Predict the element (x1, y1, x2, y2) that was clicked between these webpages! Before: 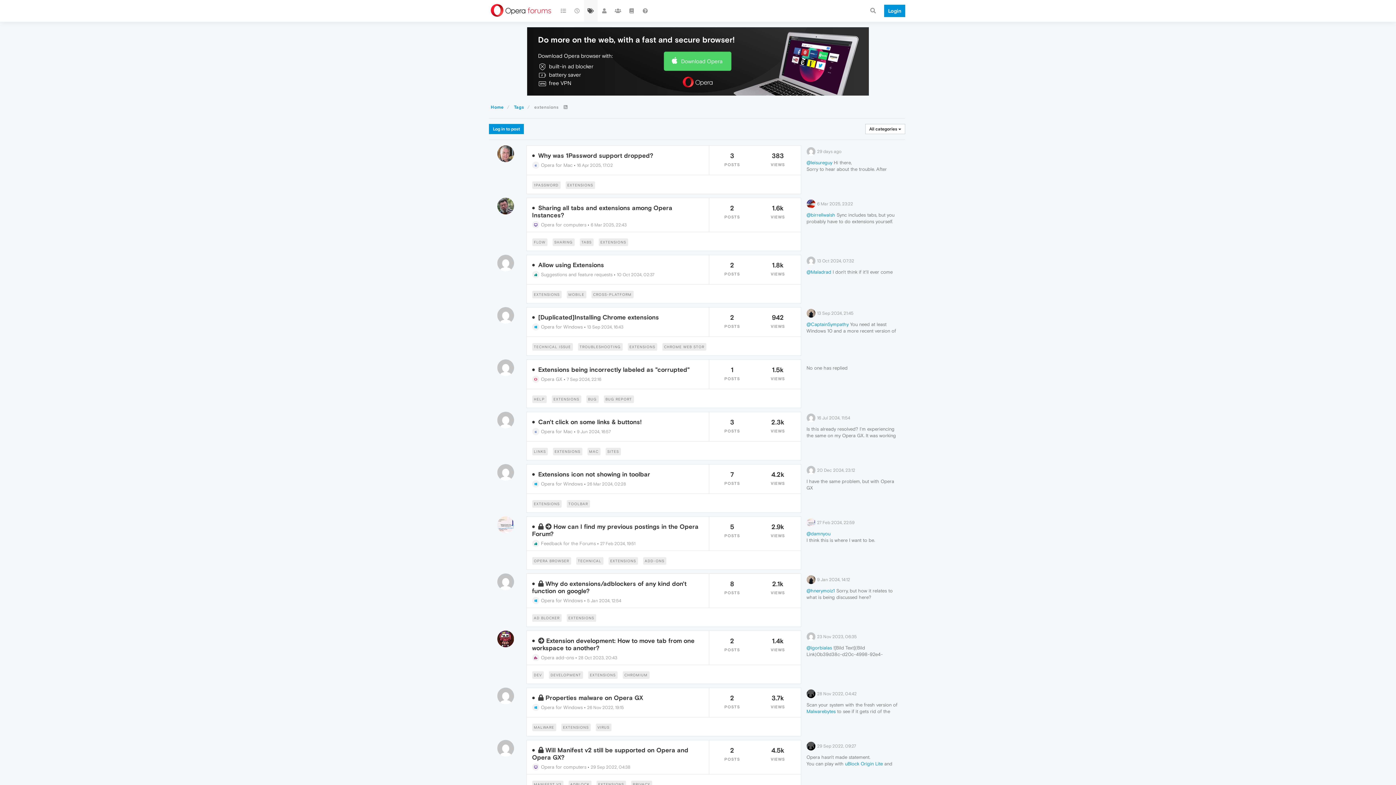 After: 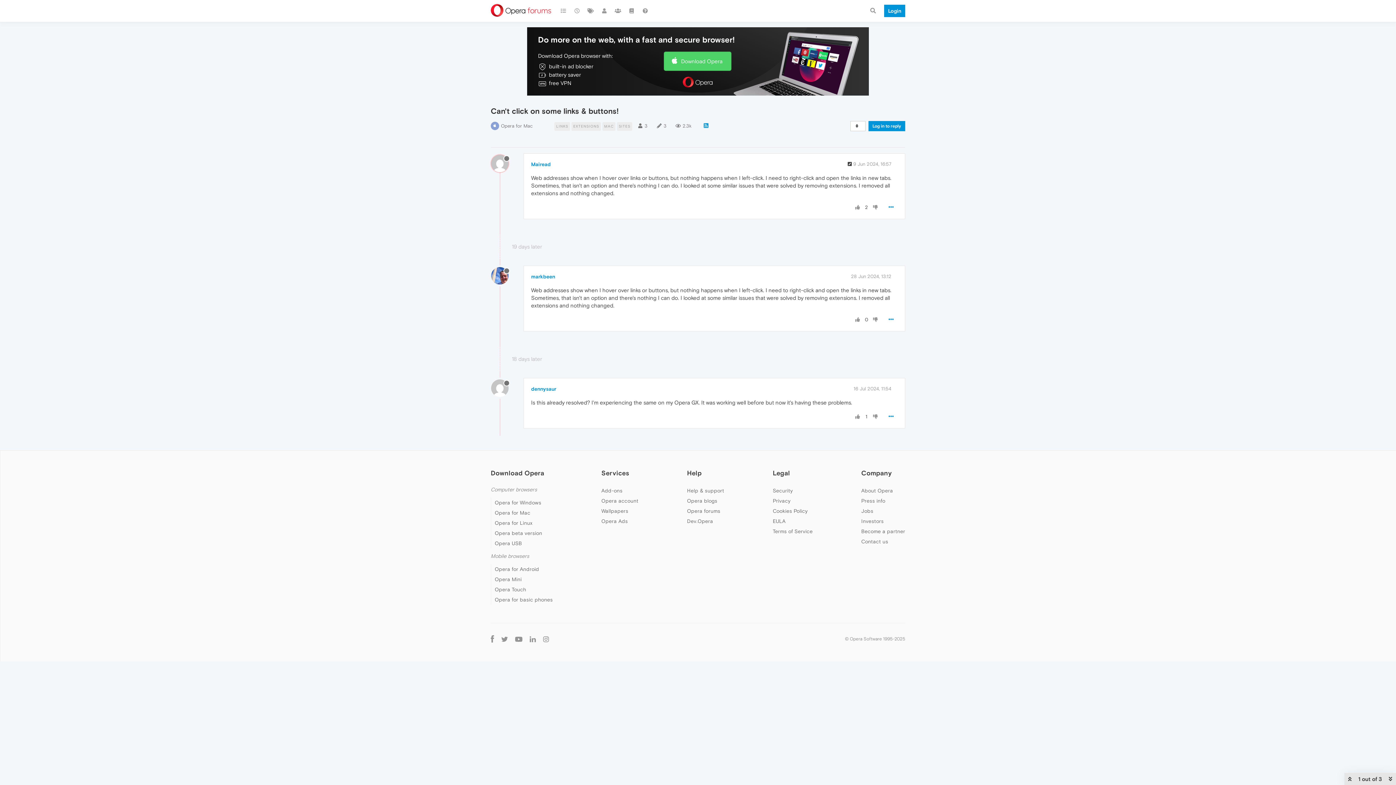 Action: label: 16 Jul 2024, 11:54 bbox: (817, 413, 850, 421)